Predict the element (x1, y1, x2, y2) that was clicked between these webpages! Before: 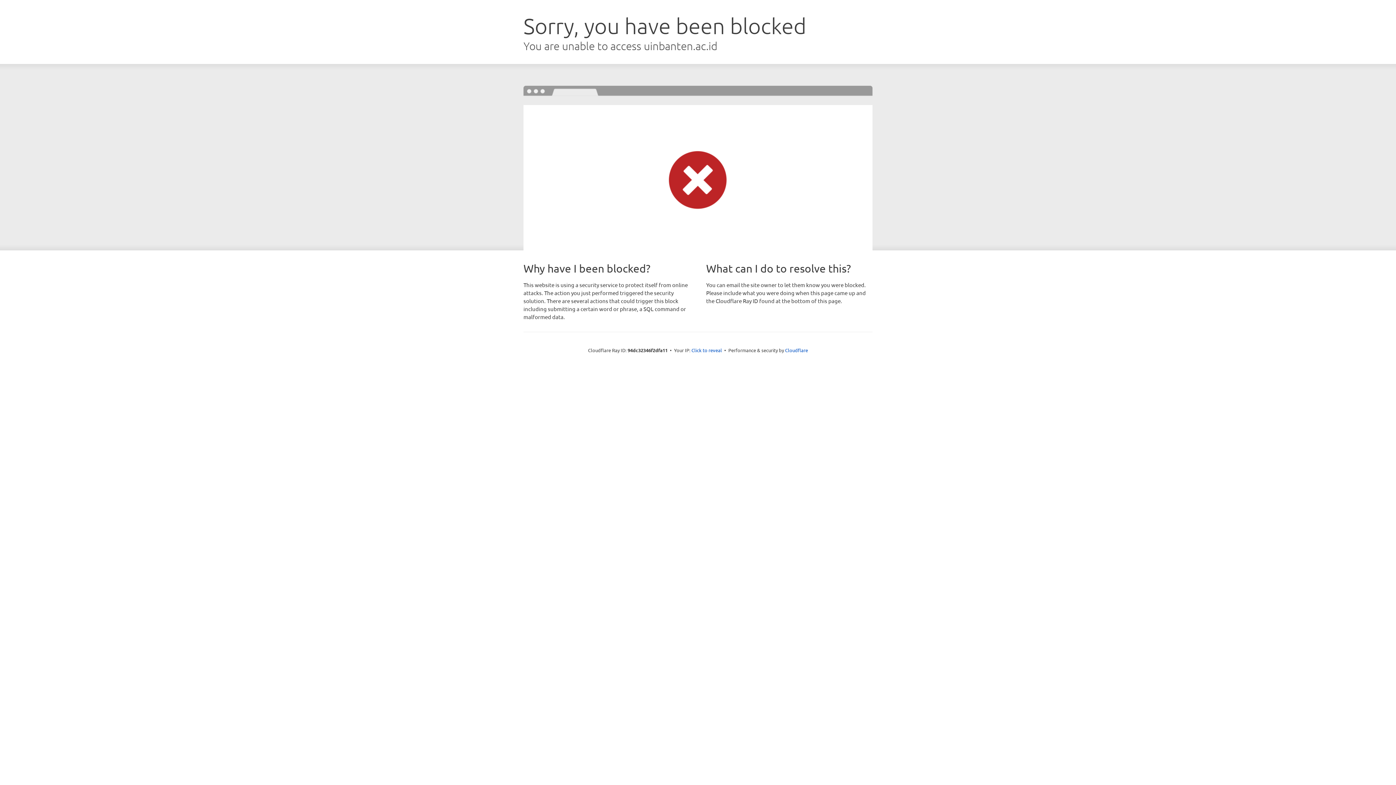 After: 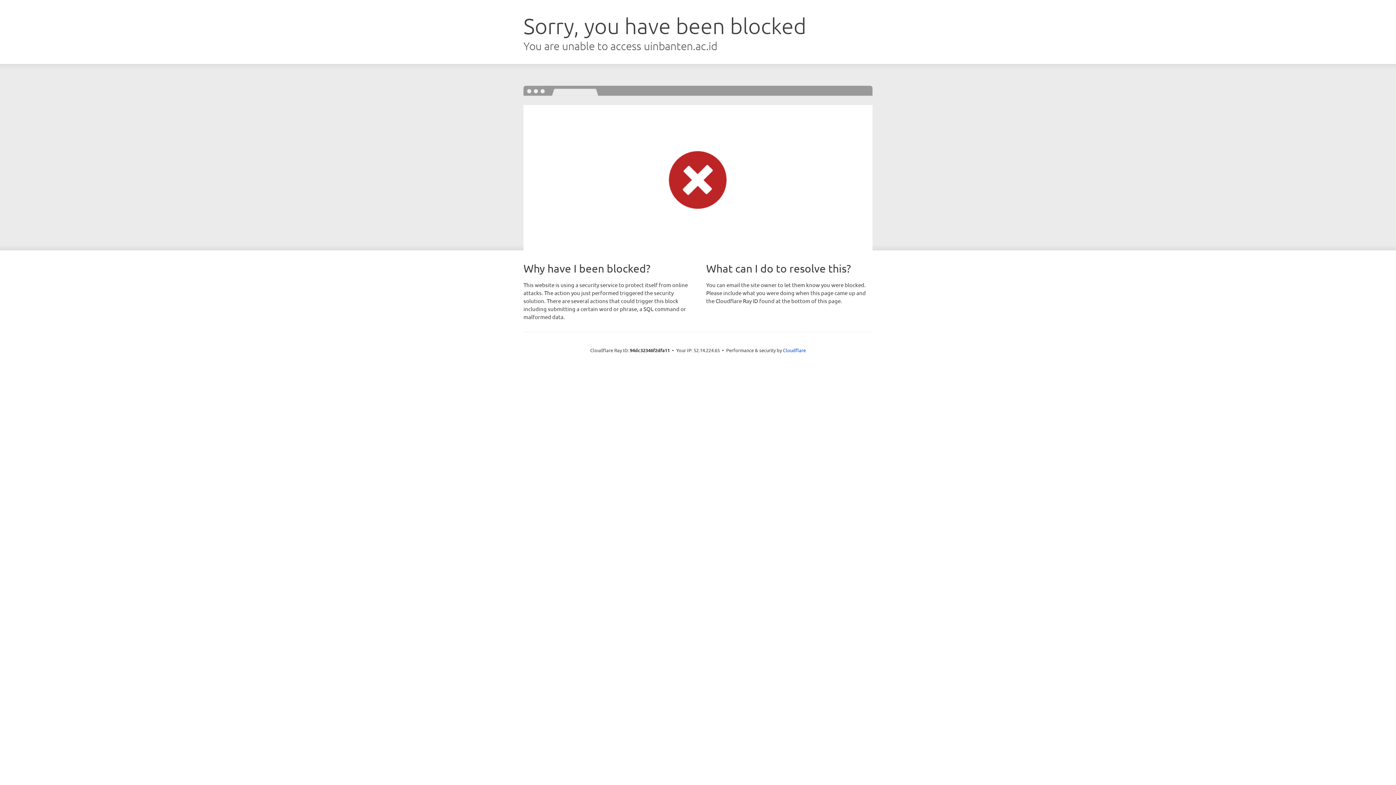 Action: bbox: (691, 346, 722, 353) label: Click to reveal